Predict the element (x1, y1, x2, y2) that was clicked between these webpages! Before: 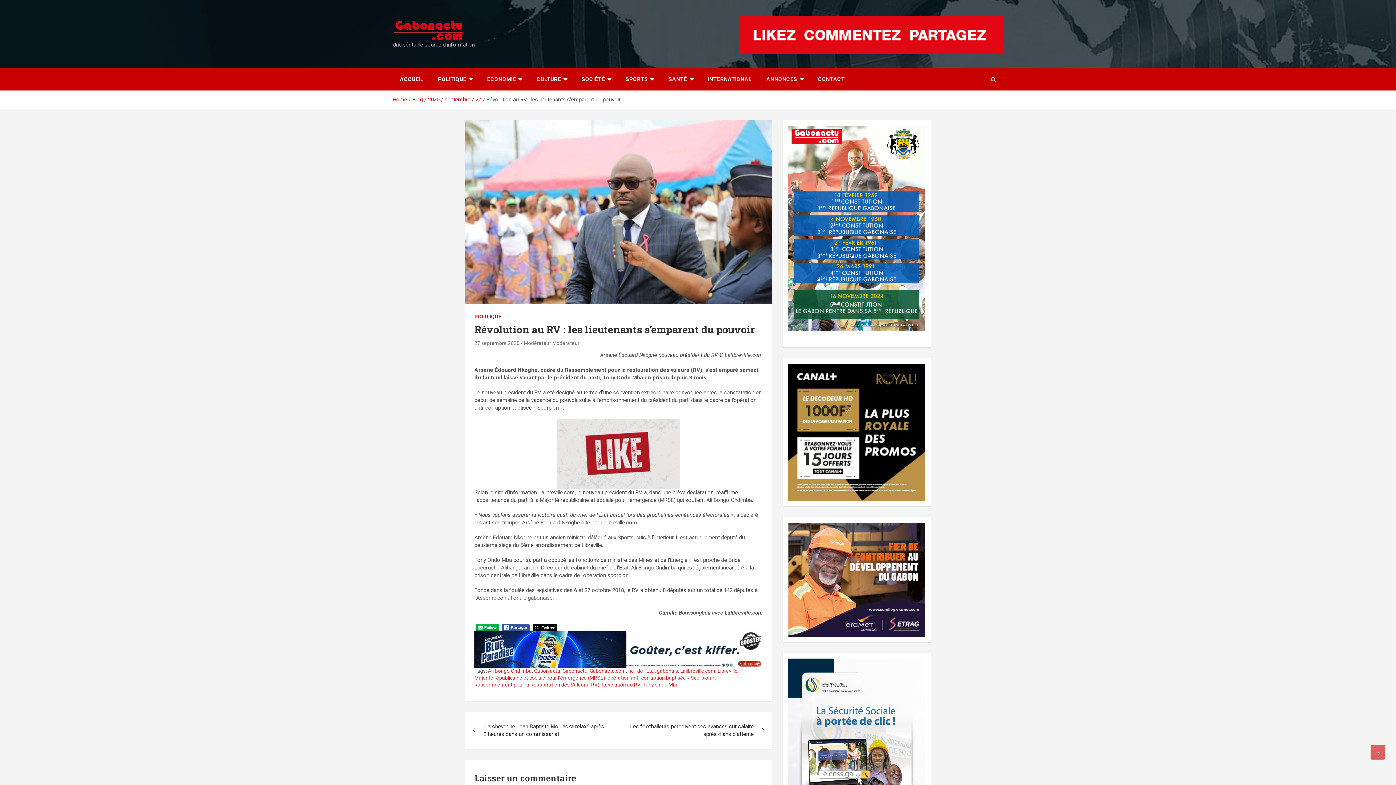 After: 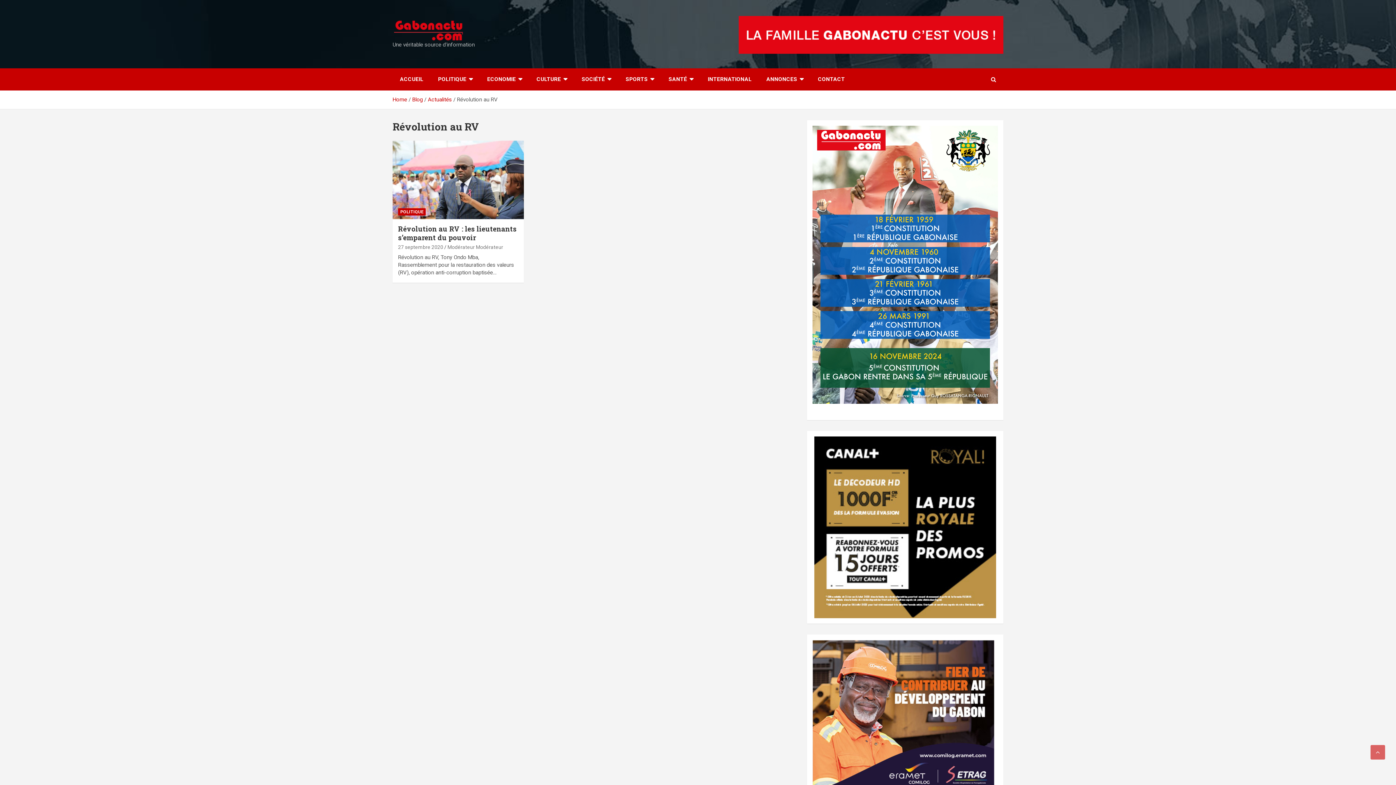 Action: label: Révolution au RV bbox: (601, 681, 640, 688)